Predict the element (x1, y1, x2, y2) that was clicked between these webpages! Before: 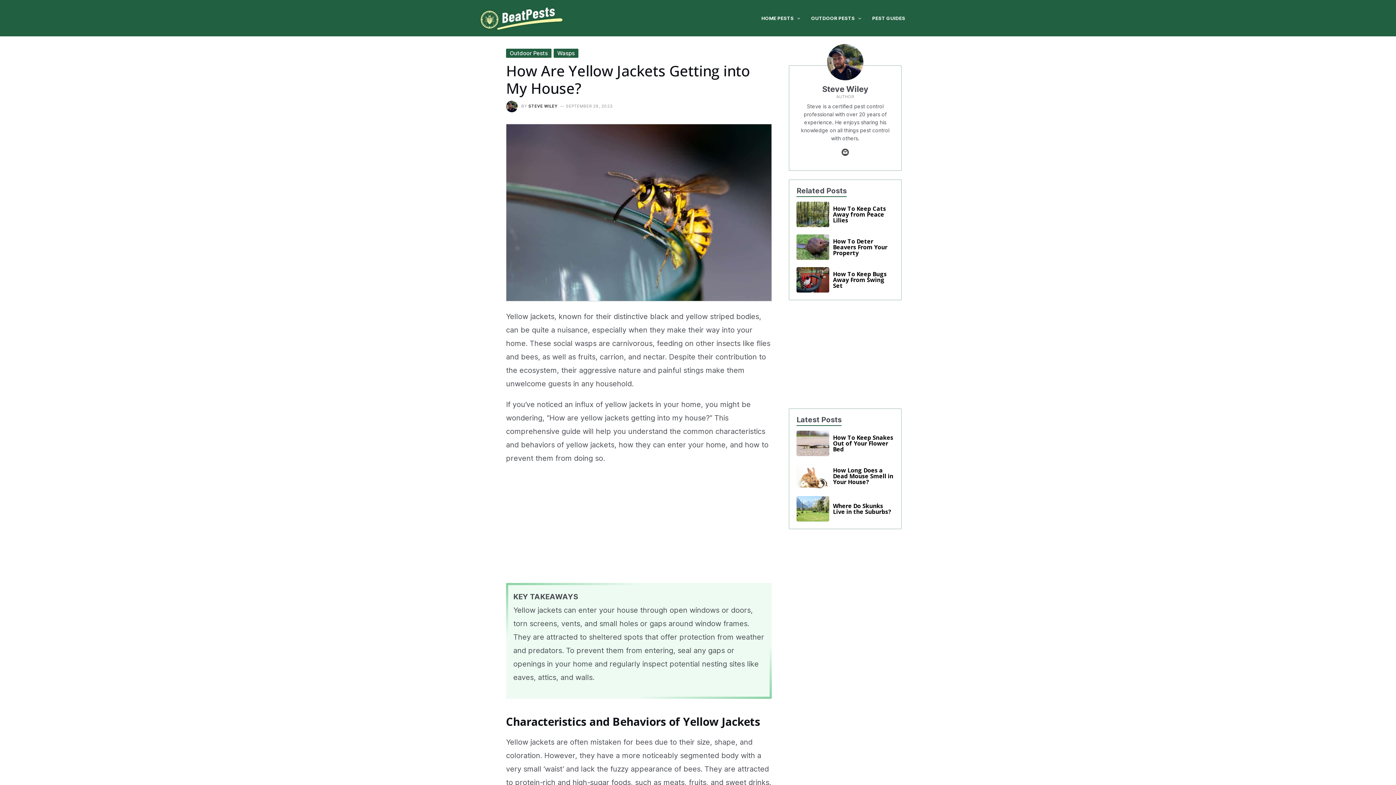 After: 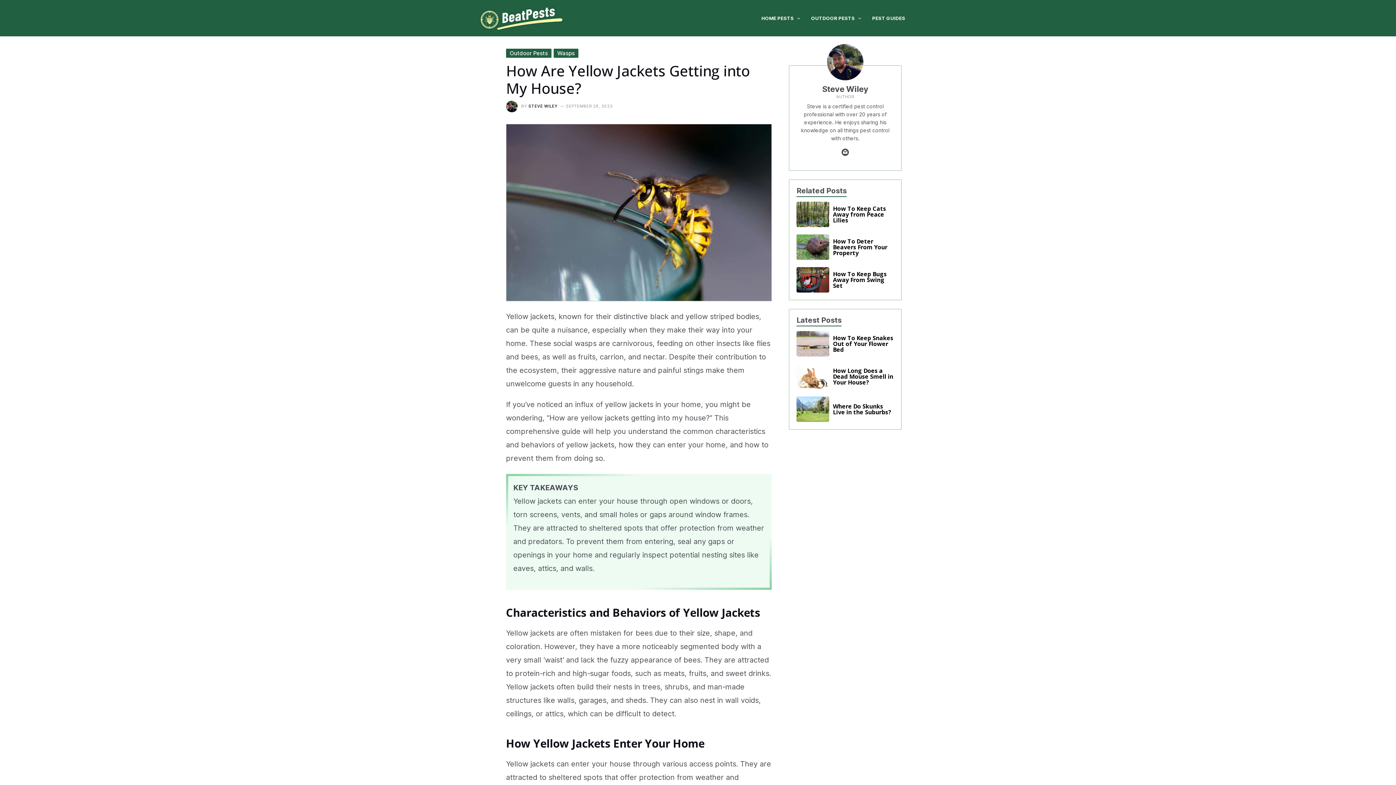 Action: bbox: (841, 150, 849, 157)